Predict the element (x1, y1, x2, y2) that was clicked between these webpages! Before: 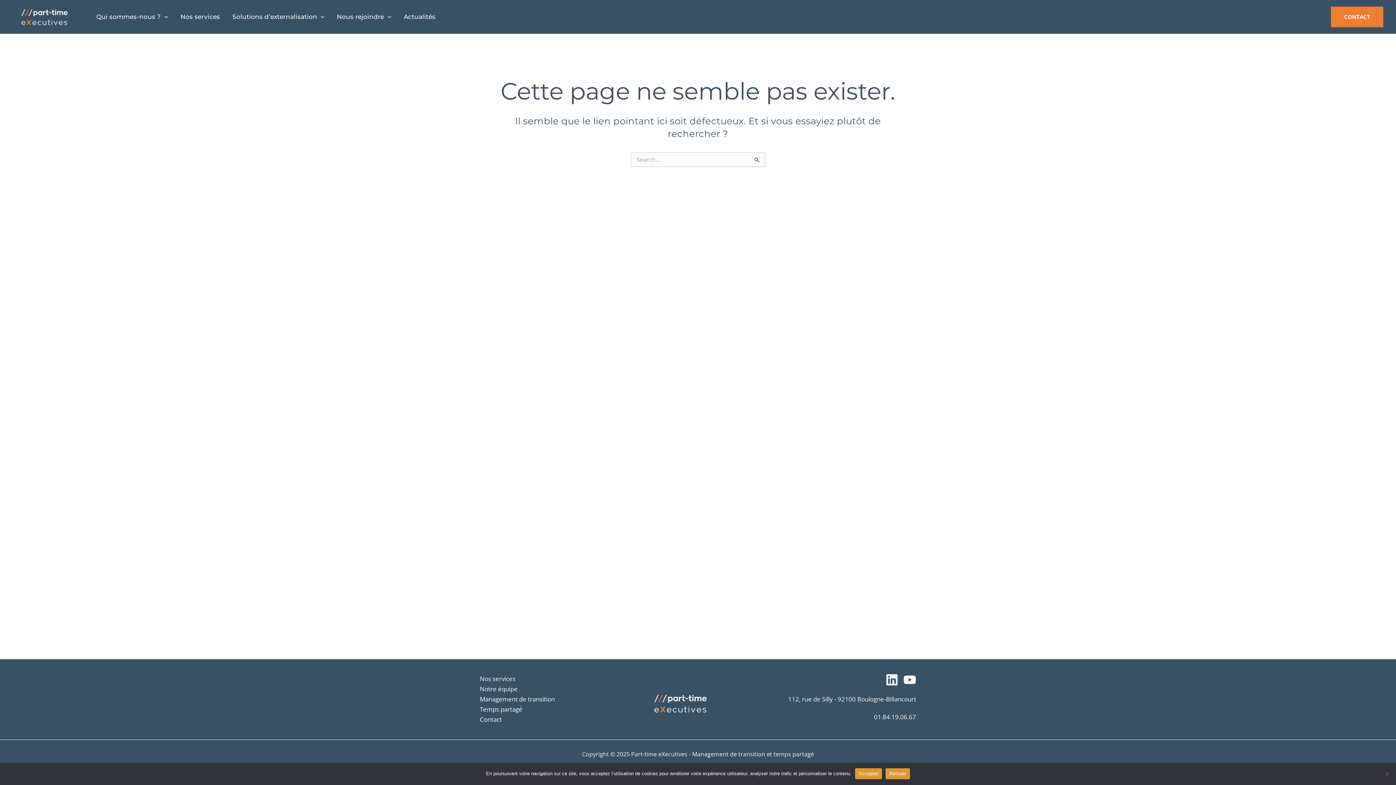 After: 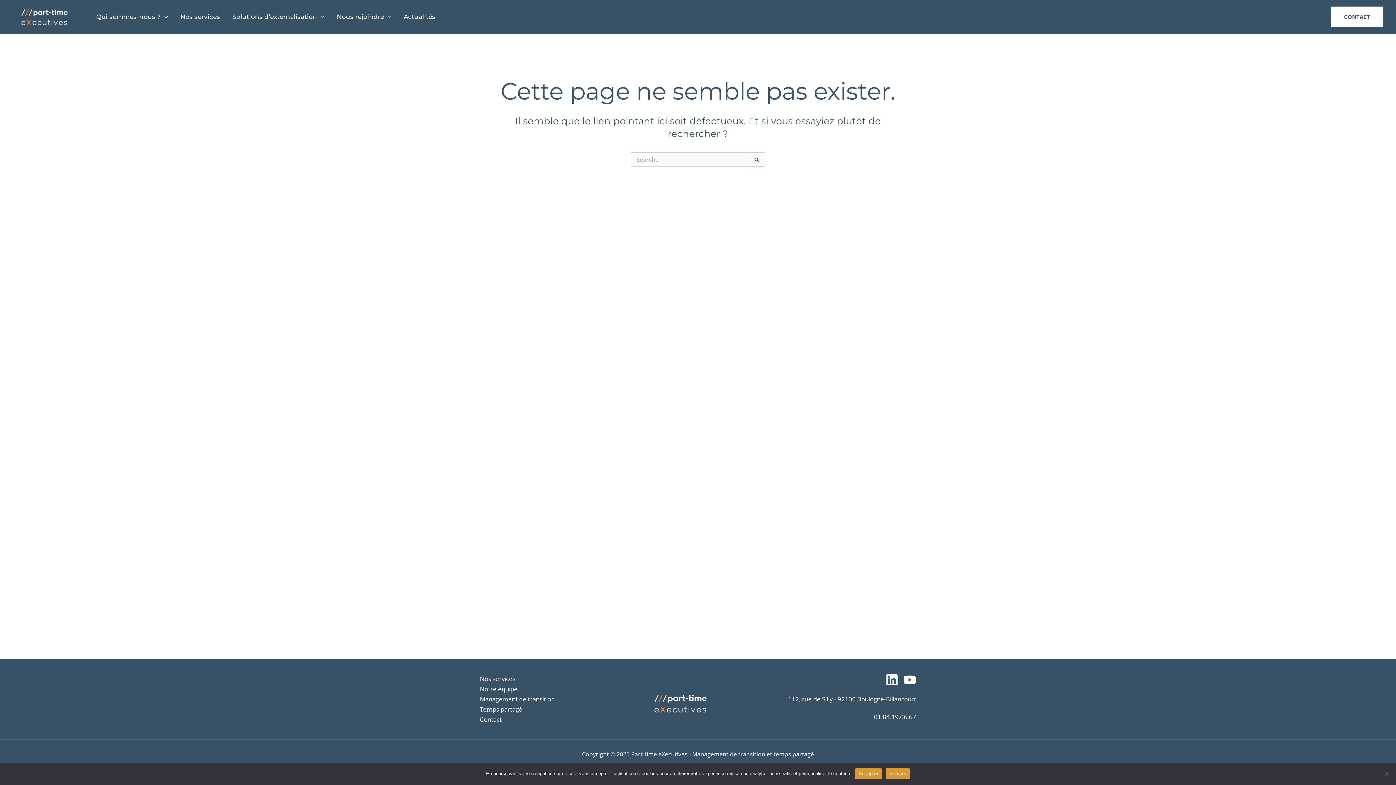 Action: bbox: (1331, 6, 1383, 27) label: CONTACT